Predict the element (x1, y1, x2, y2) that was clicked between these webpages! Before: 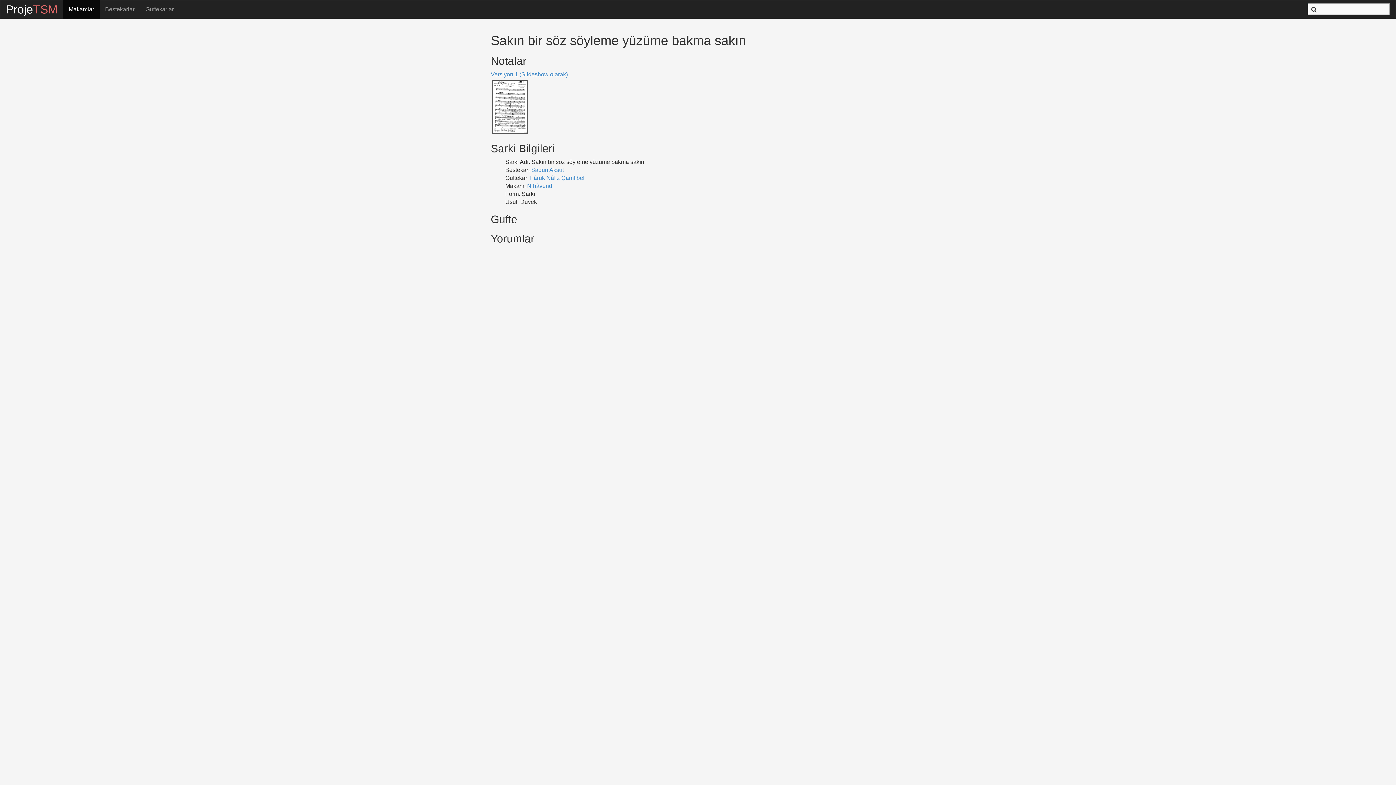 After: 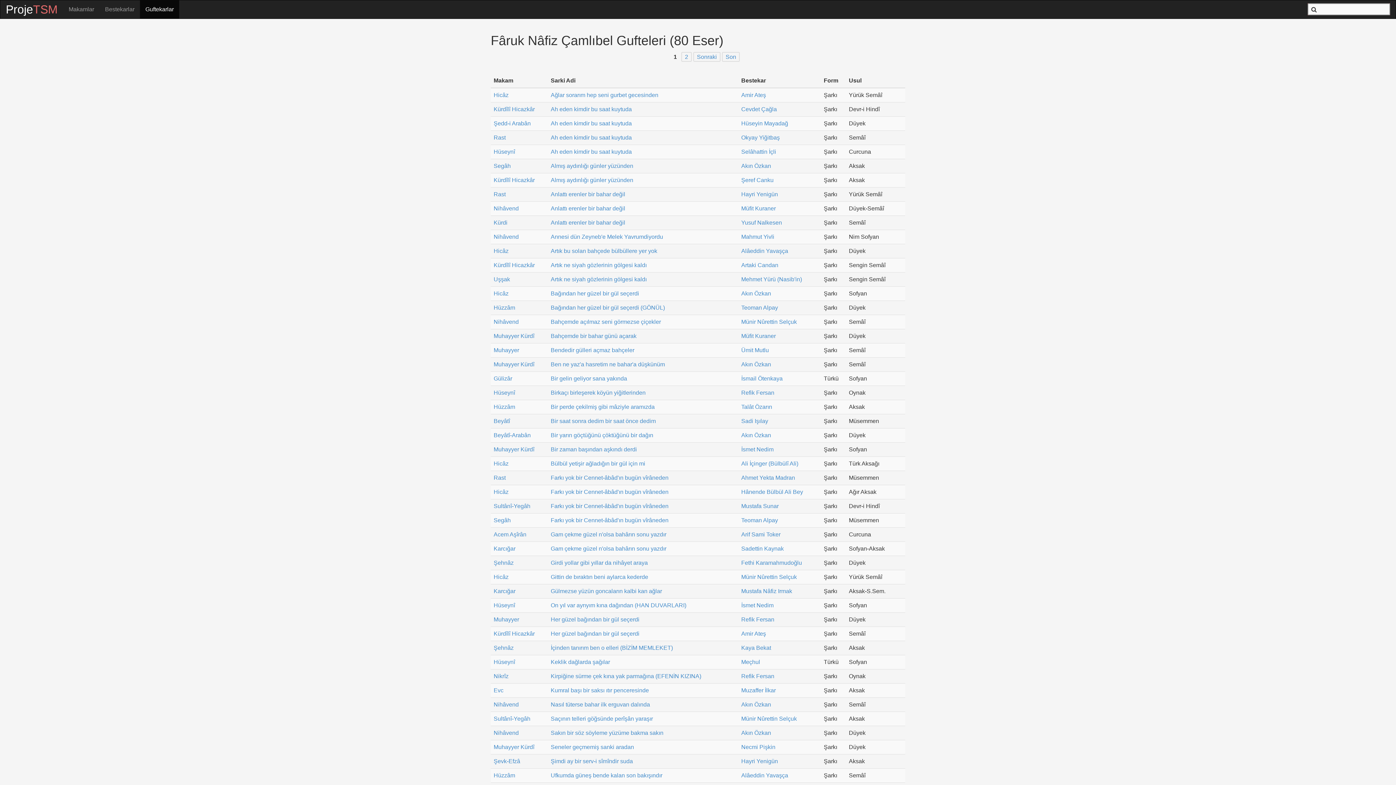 Action: bbox: (530, 174, 584, 181) label: Fâruk Nâfiz Çamlıbel